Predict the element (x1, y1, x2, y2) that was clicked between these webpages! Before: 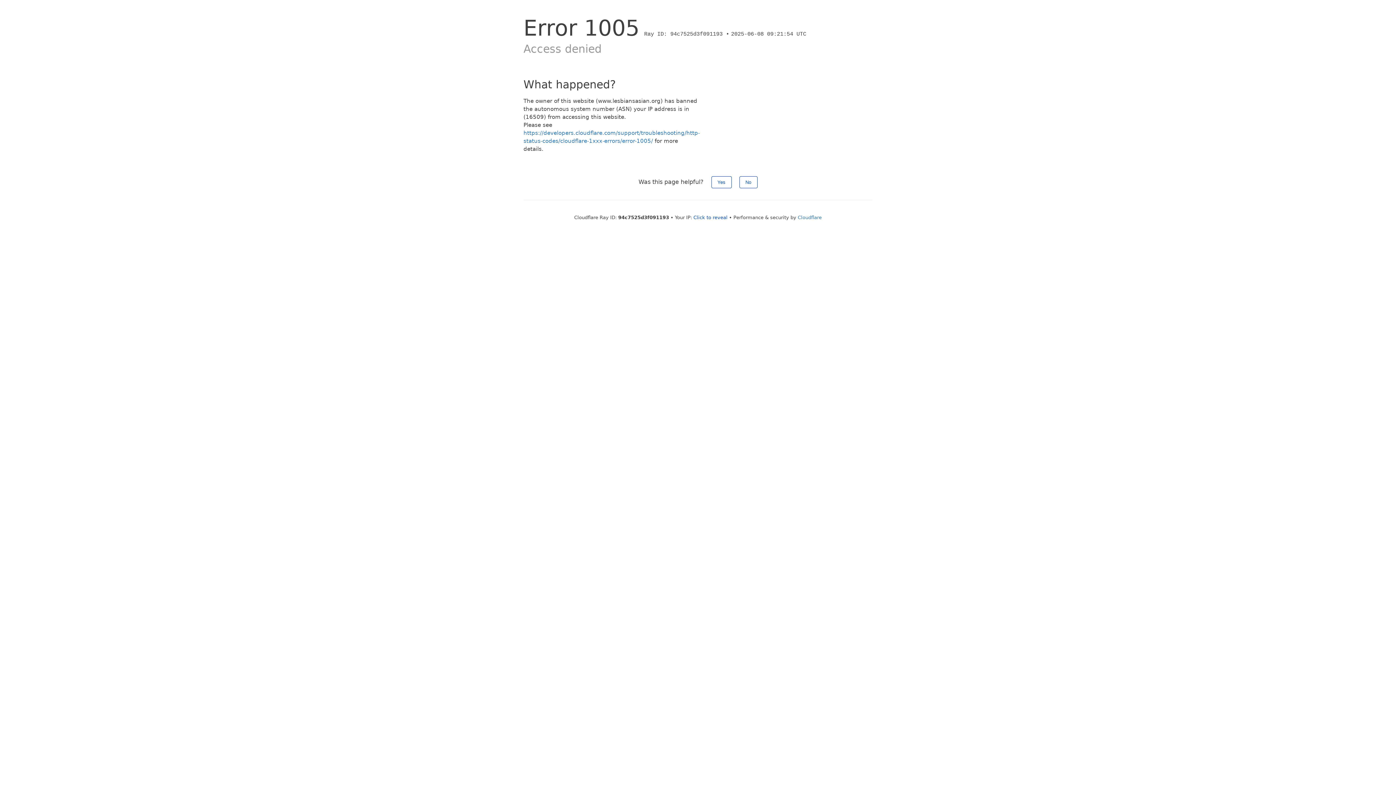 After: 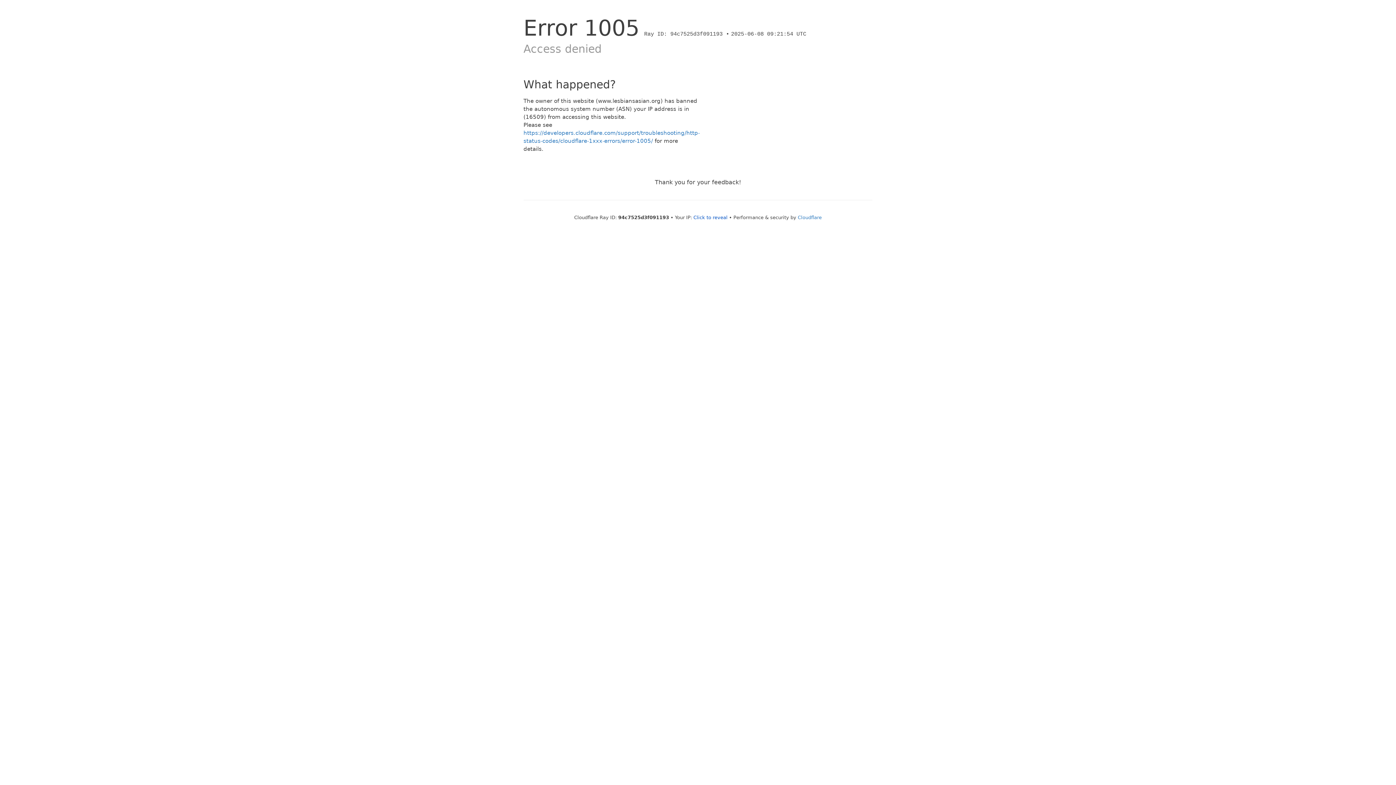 Action: bbox: (711, 176, 731, 188) label: Yes